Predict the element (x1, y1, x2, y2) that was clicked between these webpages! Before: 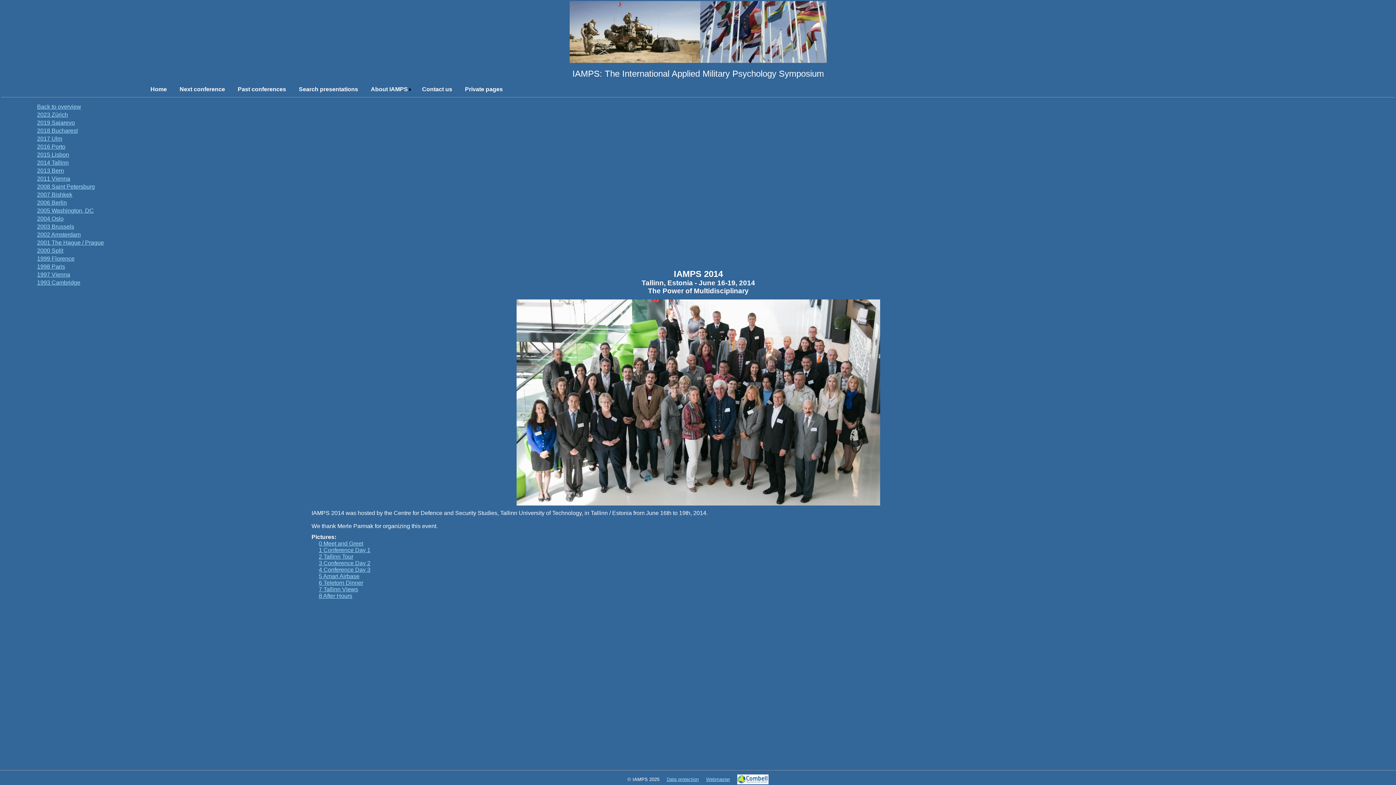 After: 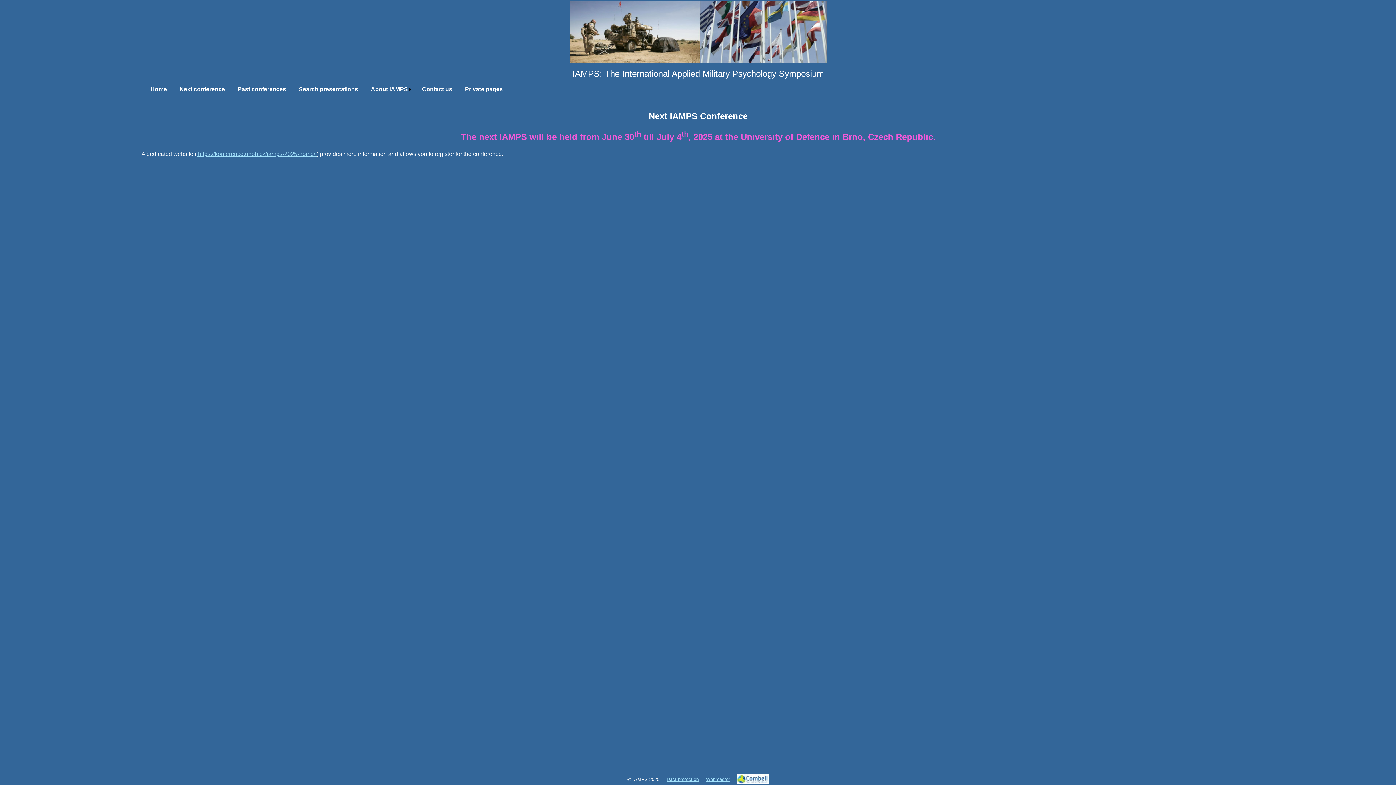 Action: bbox: (170, 86, 228, 92) label: Next conference